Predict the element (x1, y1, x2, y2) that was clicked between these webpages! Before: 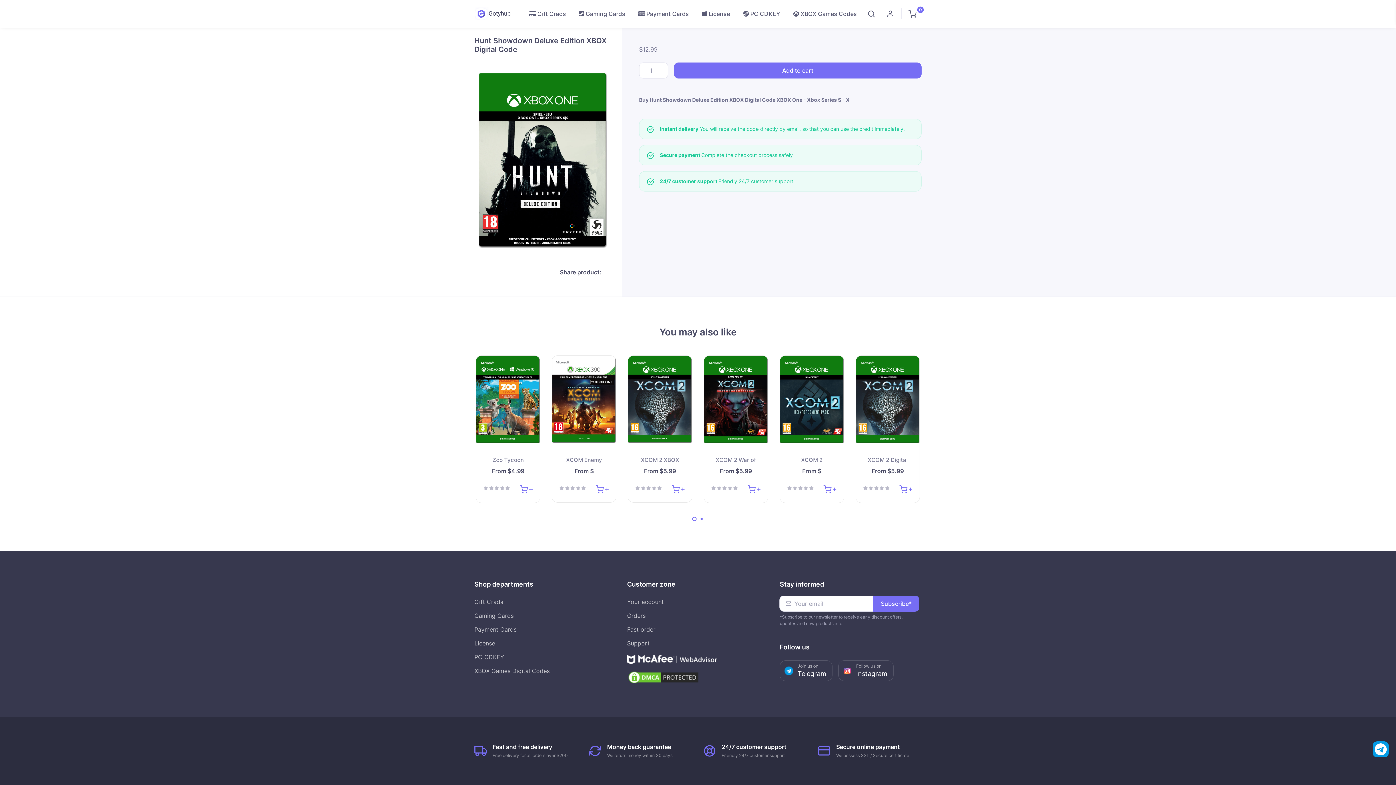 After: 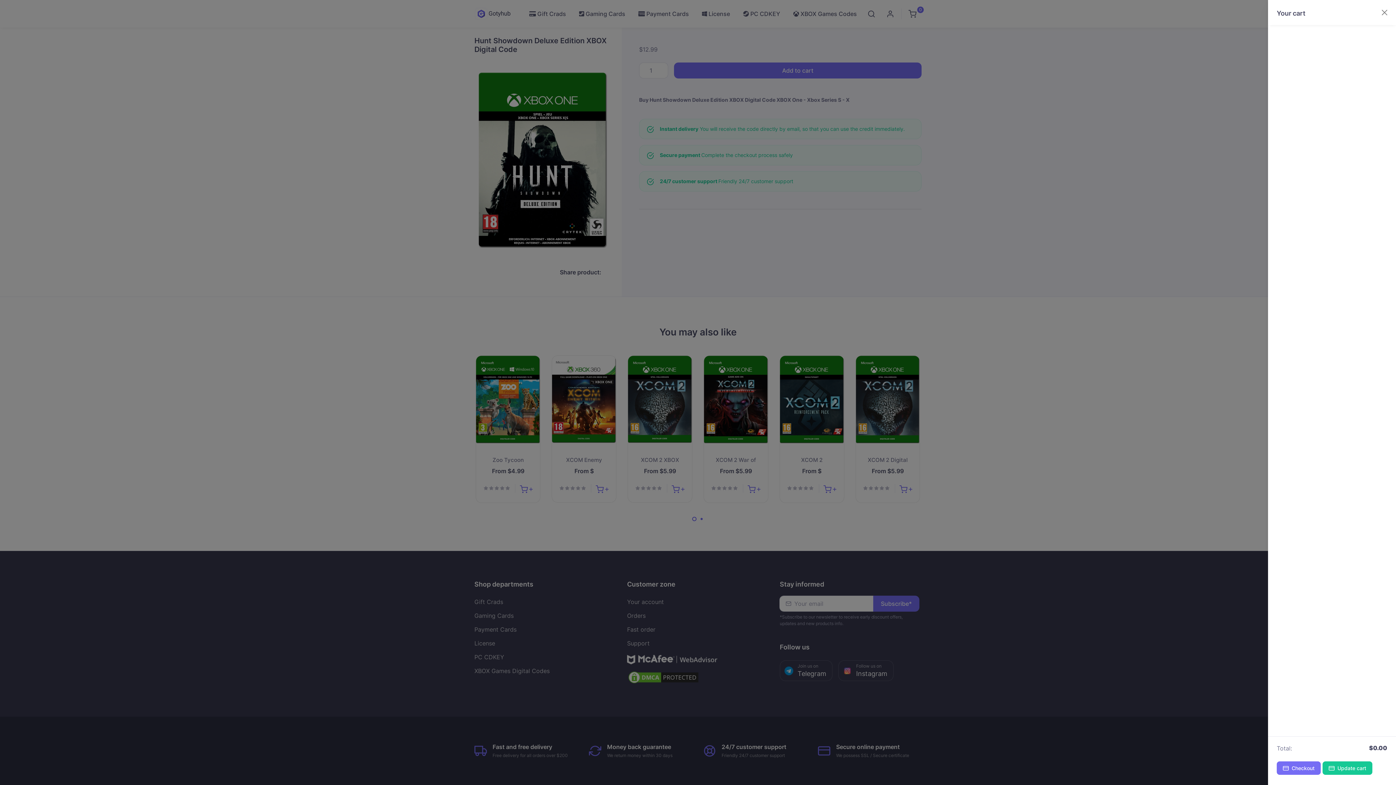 Action: bbox: (904, 5, 920, 21) label: 0